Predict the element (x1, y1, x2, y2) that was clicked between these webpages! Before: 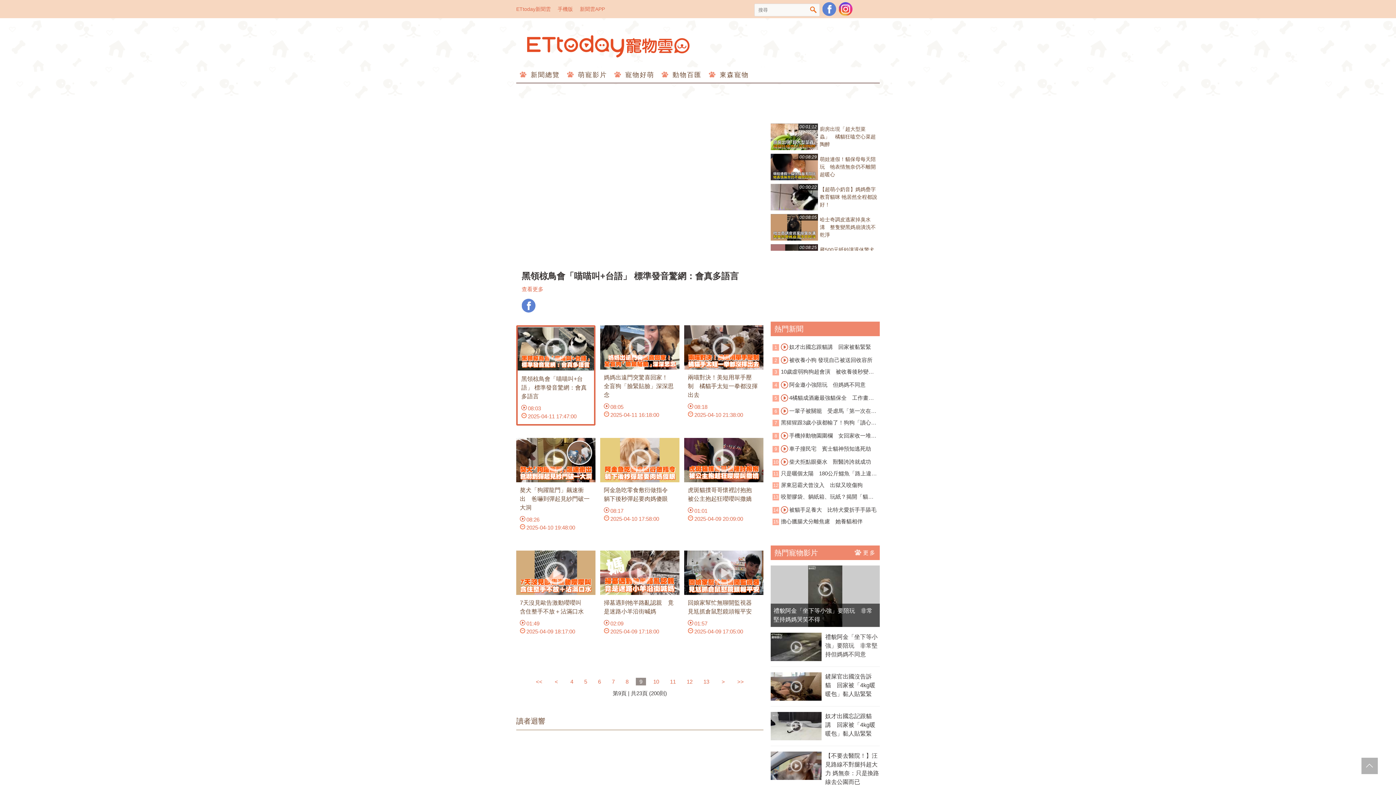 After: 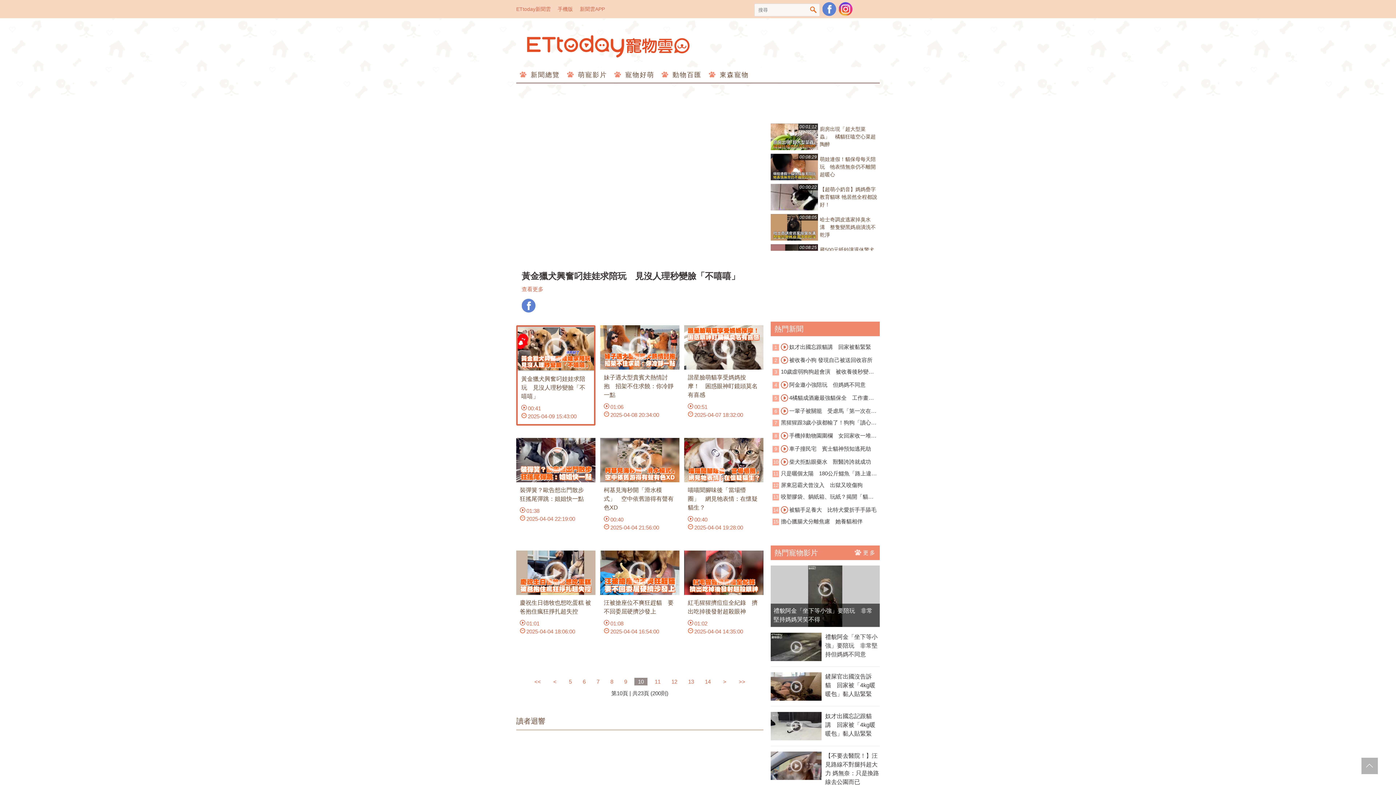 Action: label:  >  bbox: (716, 678, 730, 685)